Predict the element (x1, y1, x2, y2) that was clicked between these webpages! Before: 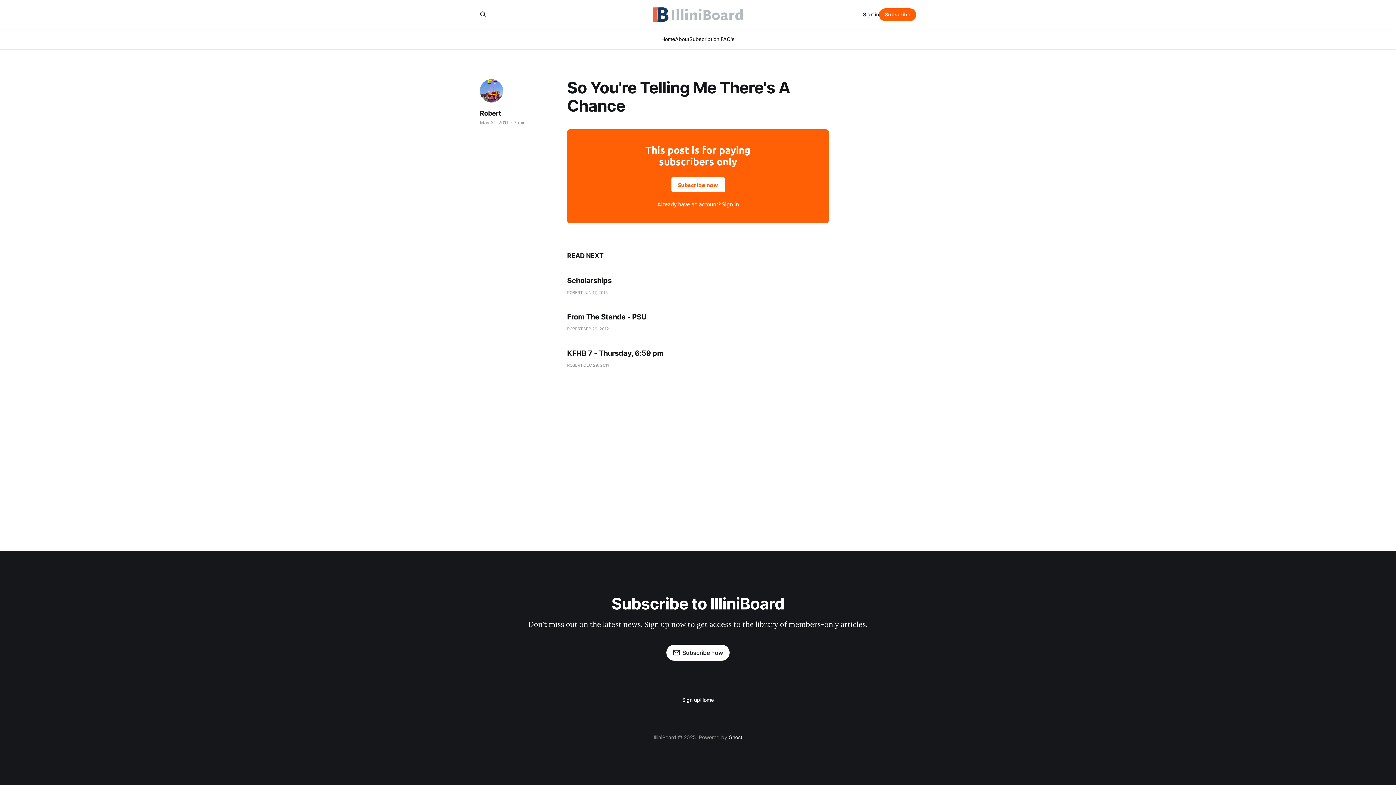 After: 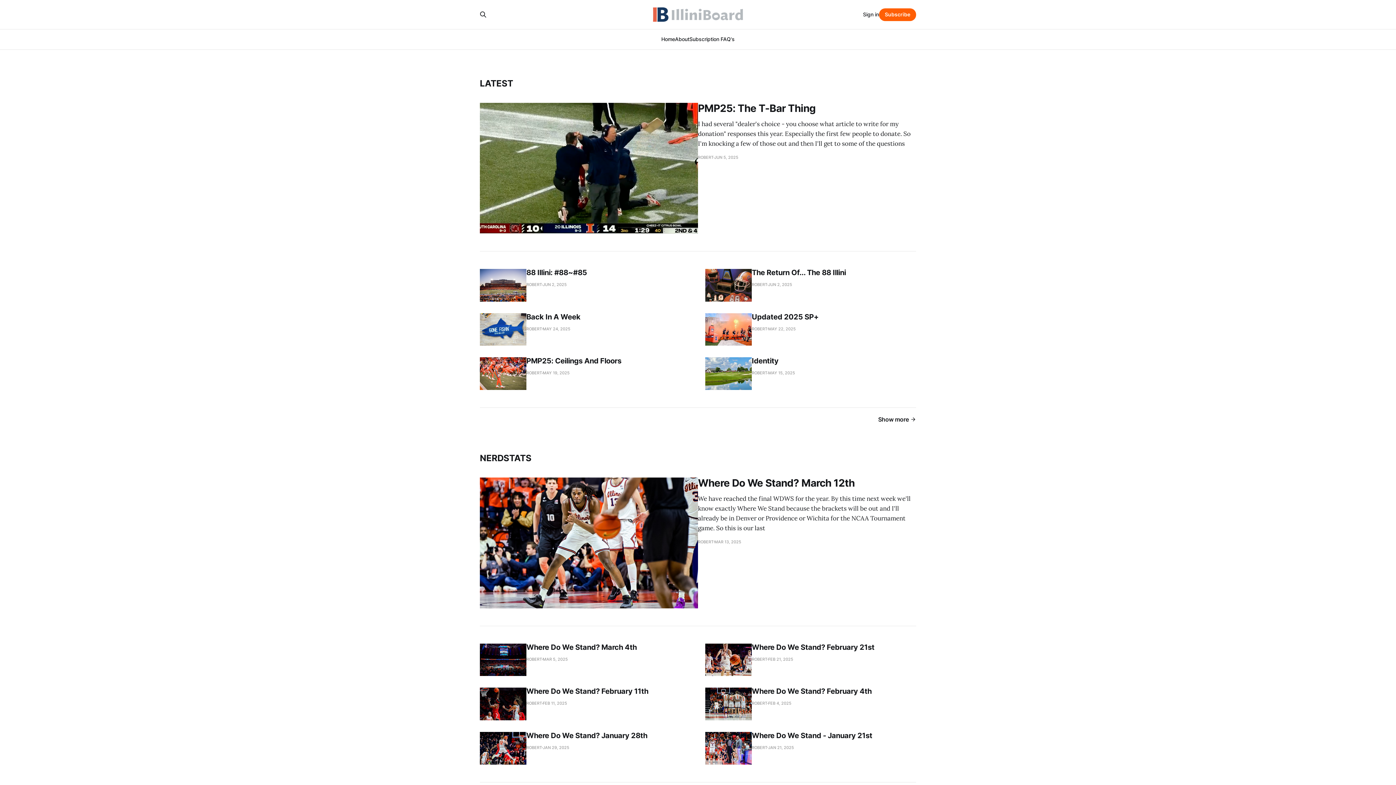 Action: bbox: (653, 7, 743, 21)